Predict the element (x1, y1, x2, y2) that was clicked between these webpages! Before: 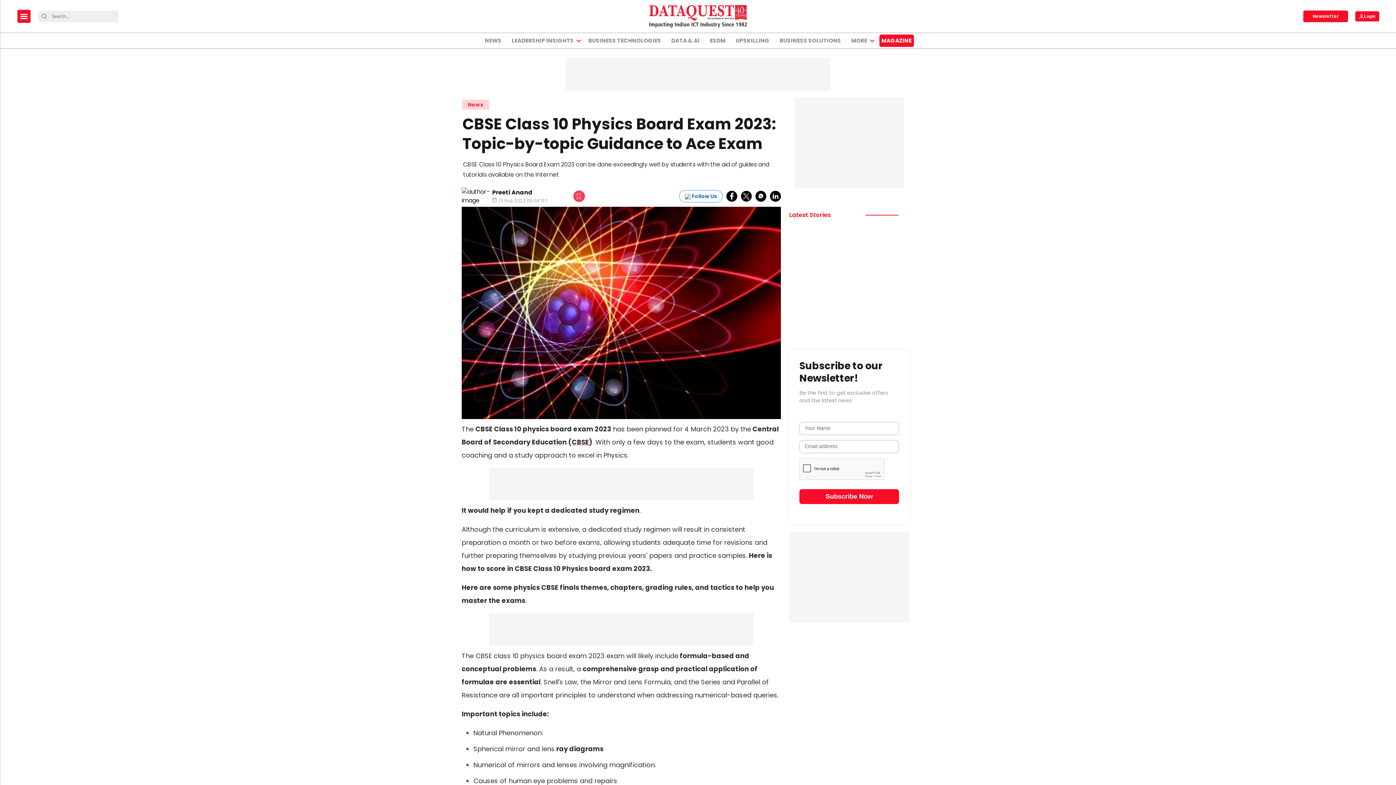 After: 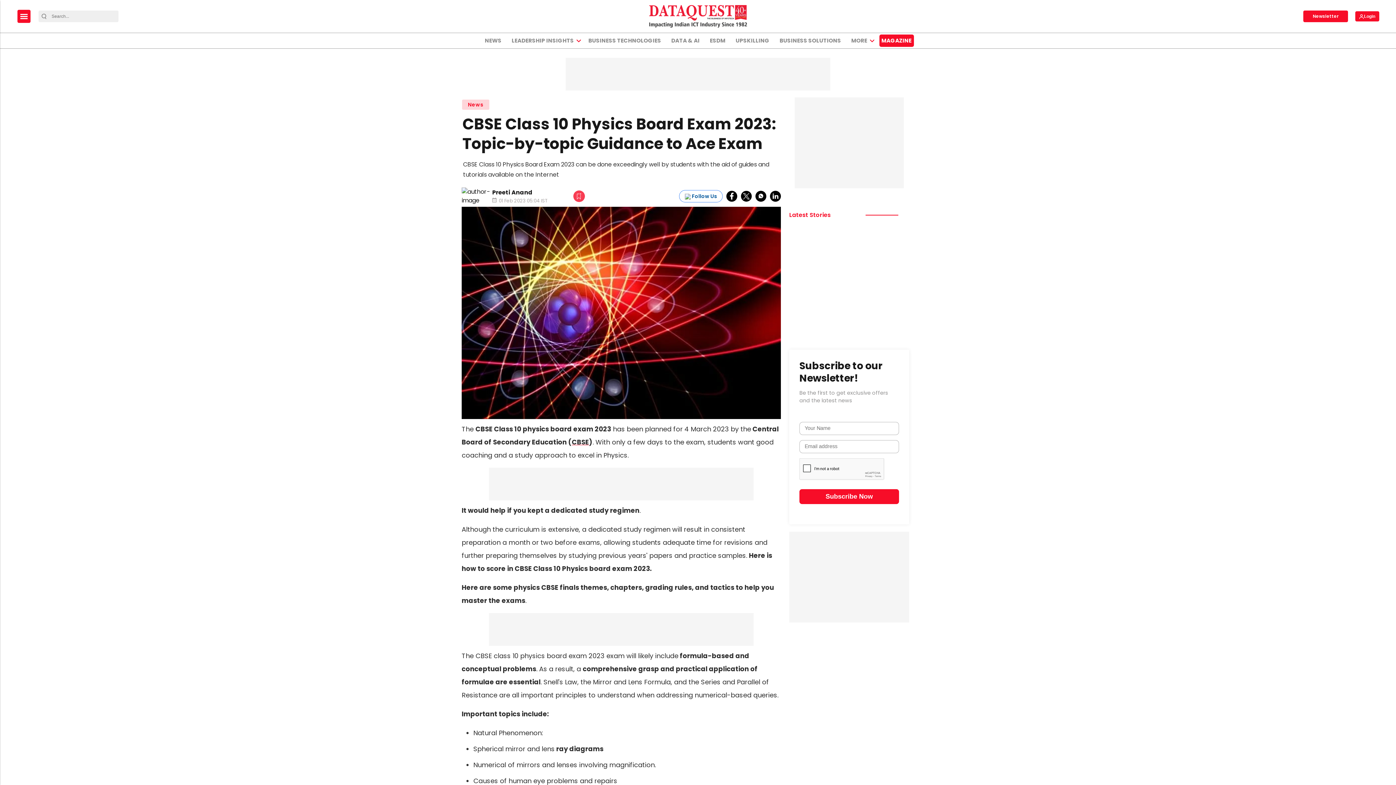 Action: bbox: (741, 190, 752, 201) label: twitter